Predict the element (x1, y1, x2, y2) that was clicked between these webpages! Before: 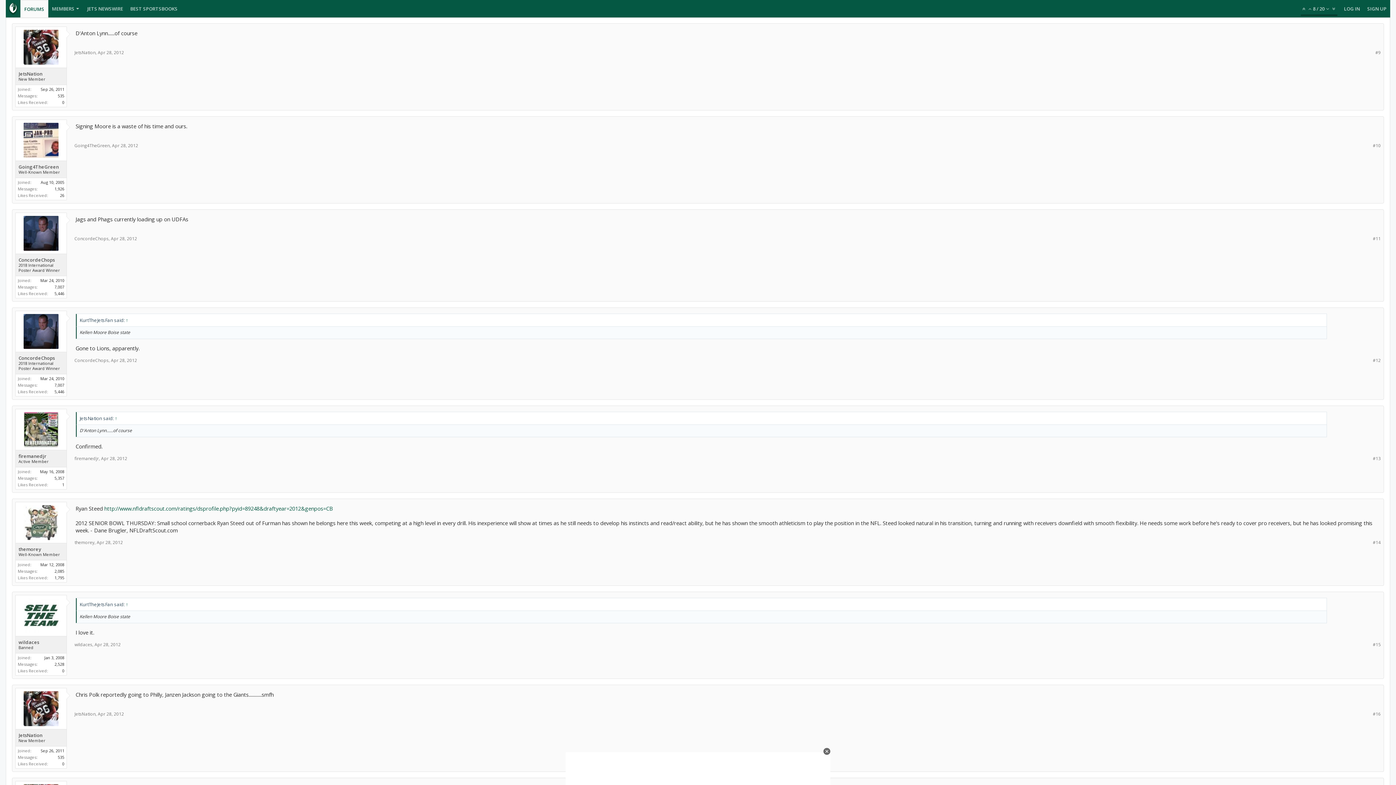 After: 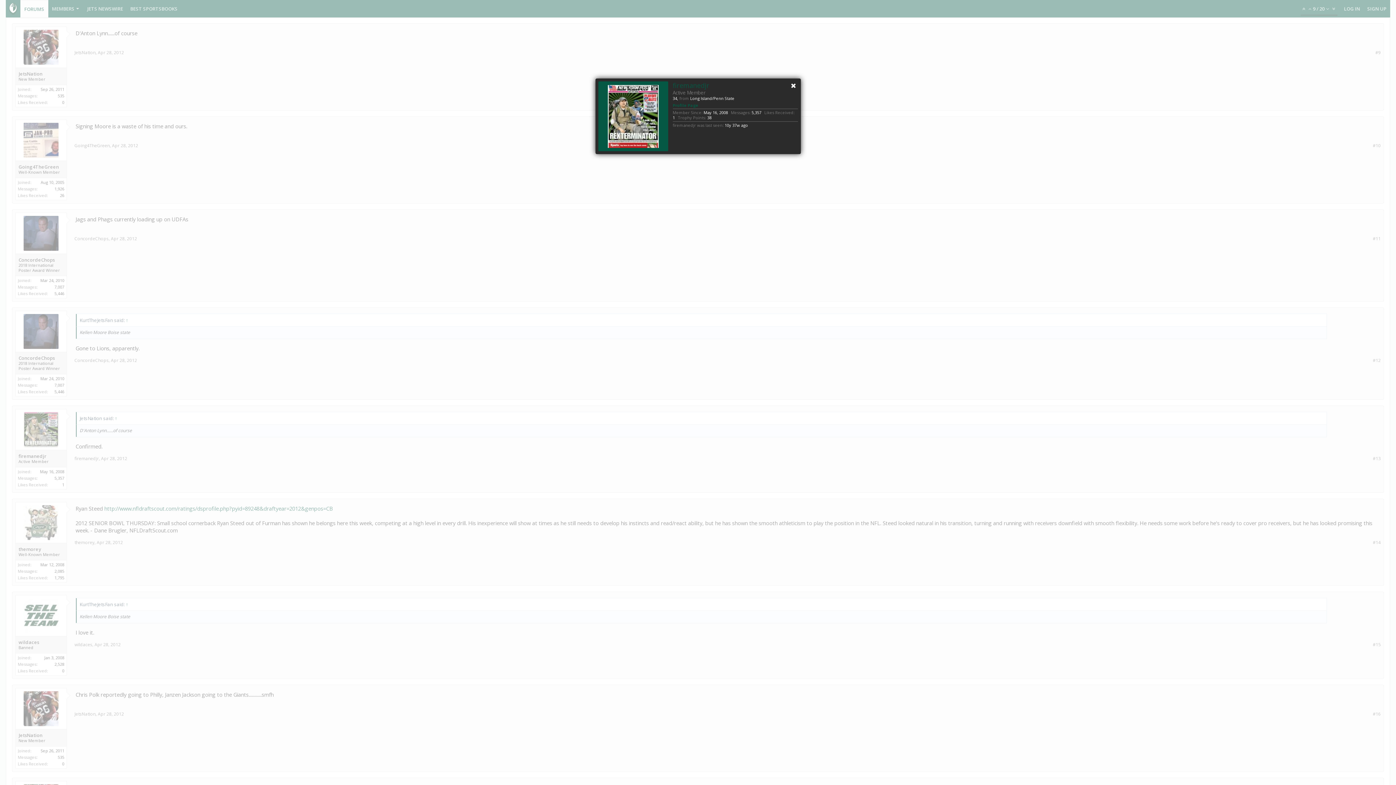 Action: label: firemanedjr bbox: (18, 453, 63, 459)